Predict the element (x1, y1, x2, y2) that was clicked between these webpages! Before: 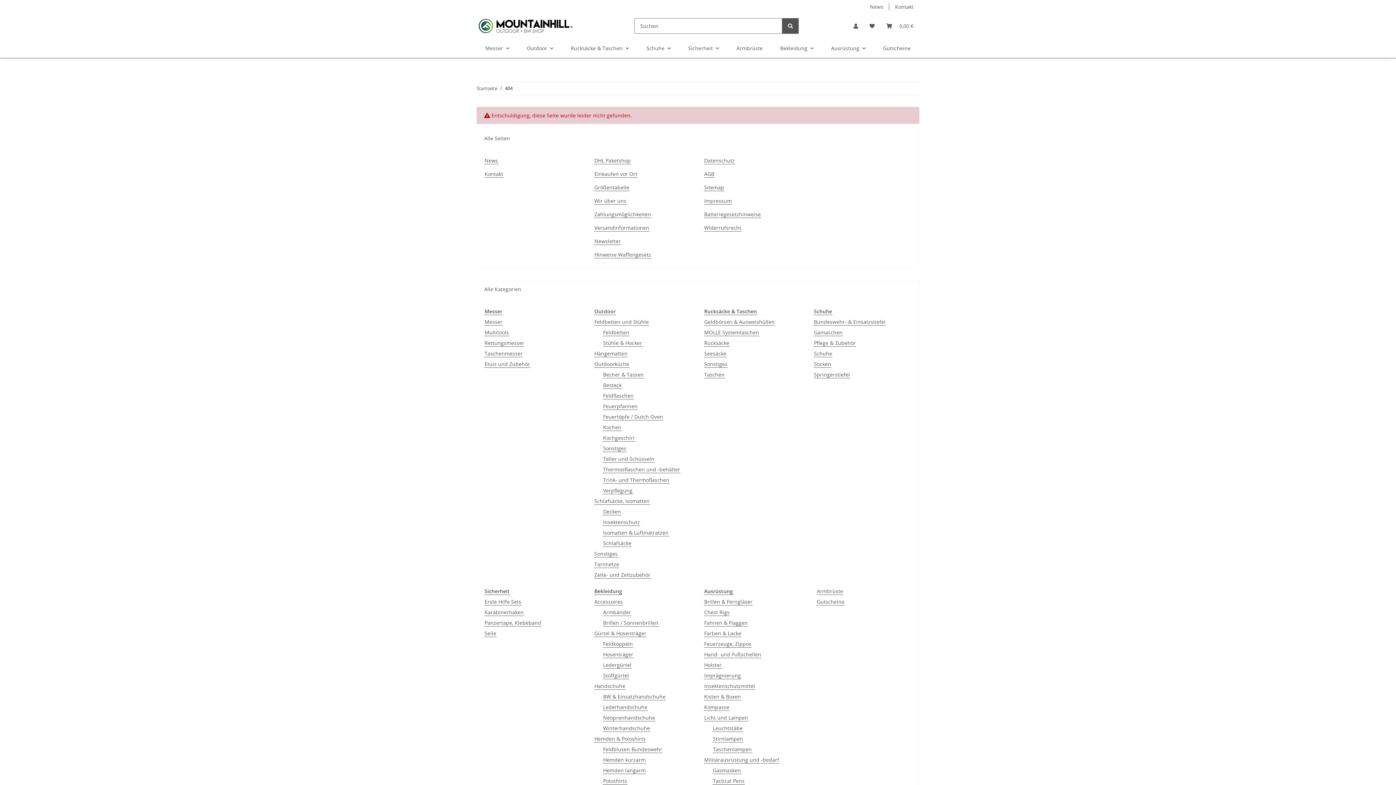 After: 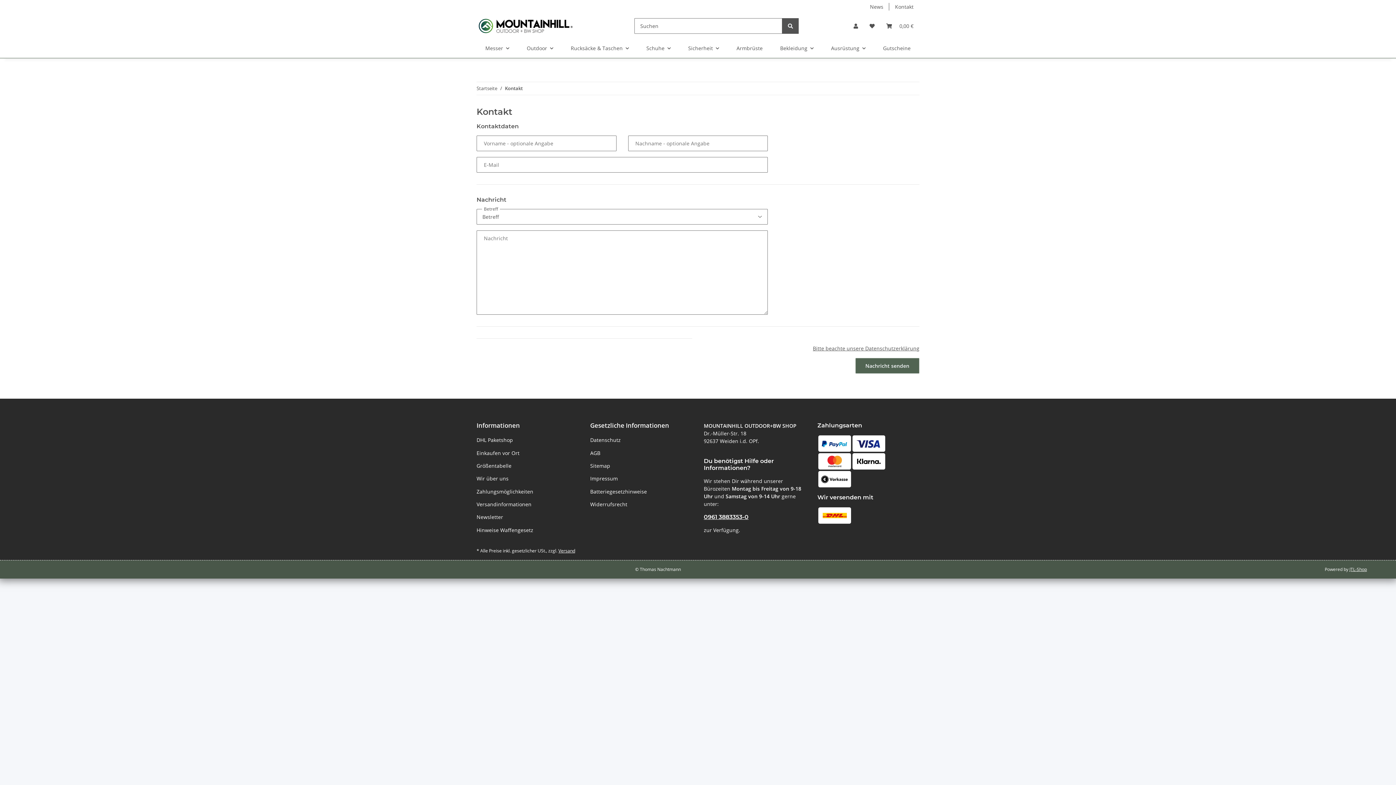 Action: label: Kontakt bbox: (889, 0, 919, 13)